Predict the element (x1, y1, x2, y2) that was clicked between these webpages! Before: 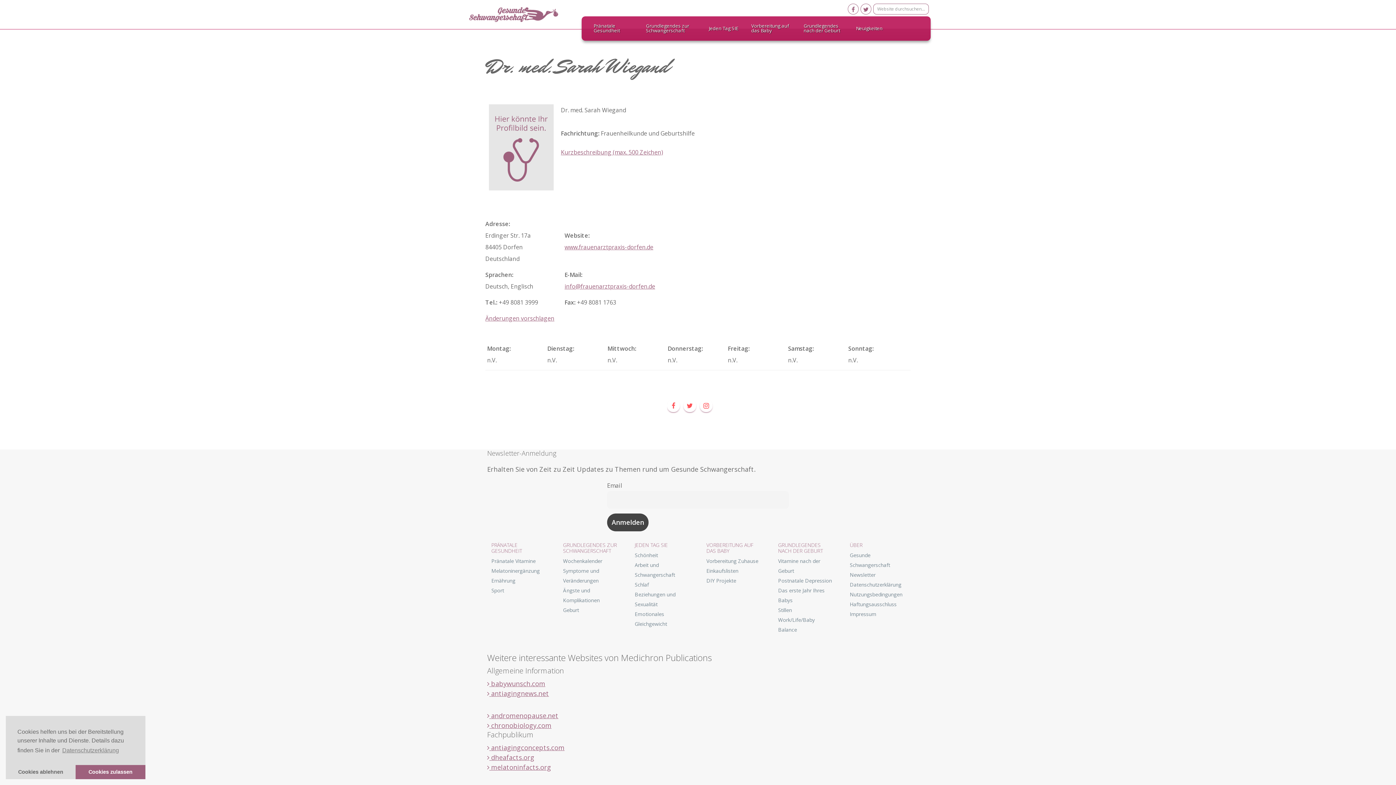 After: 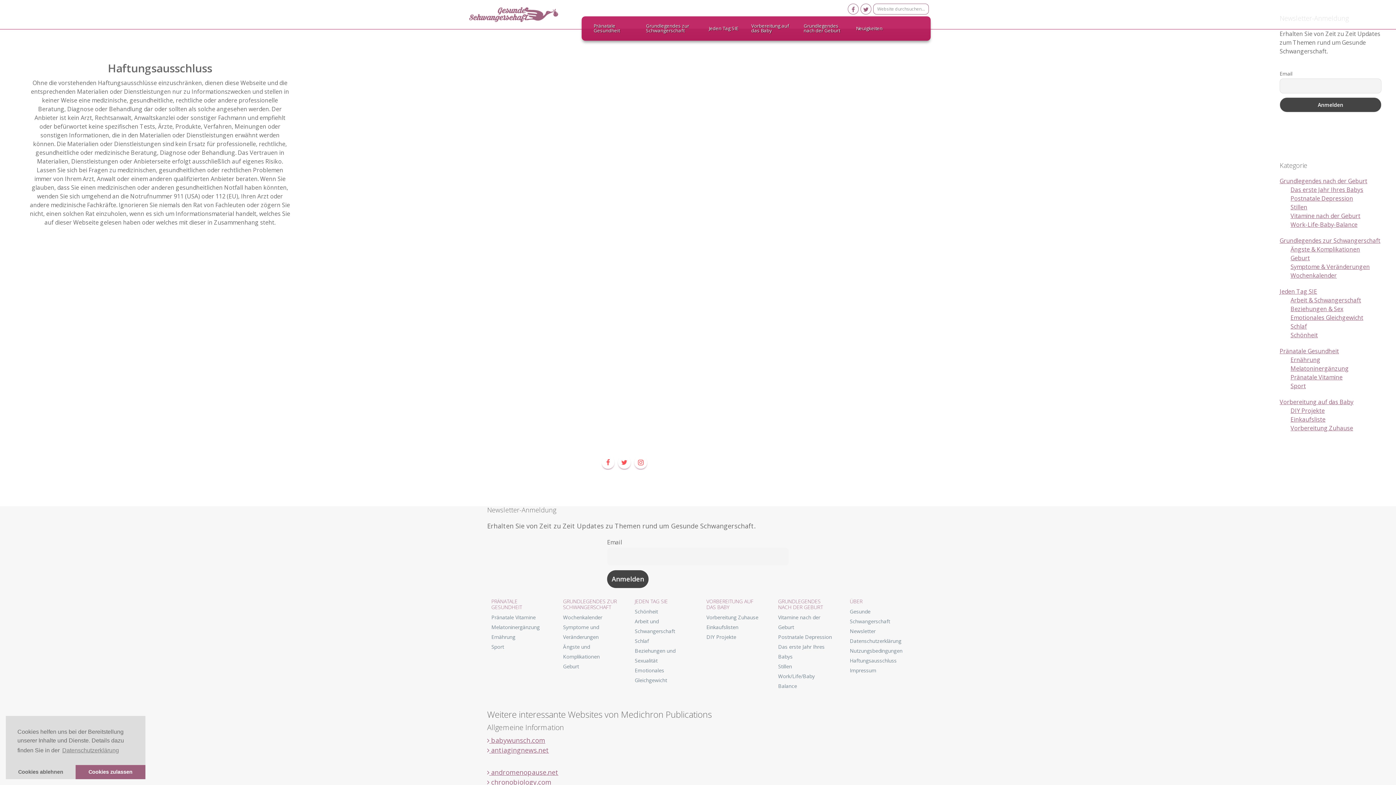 Action: label: Haftungsausschluss bbox: (850, 600, 896, 607)